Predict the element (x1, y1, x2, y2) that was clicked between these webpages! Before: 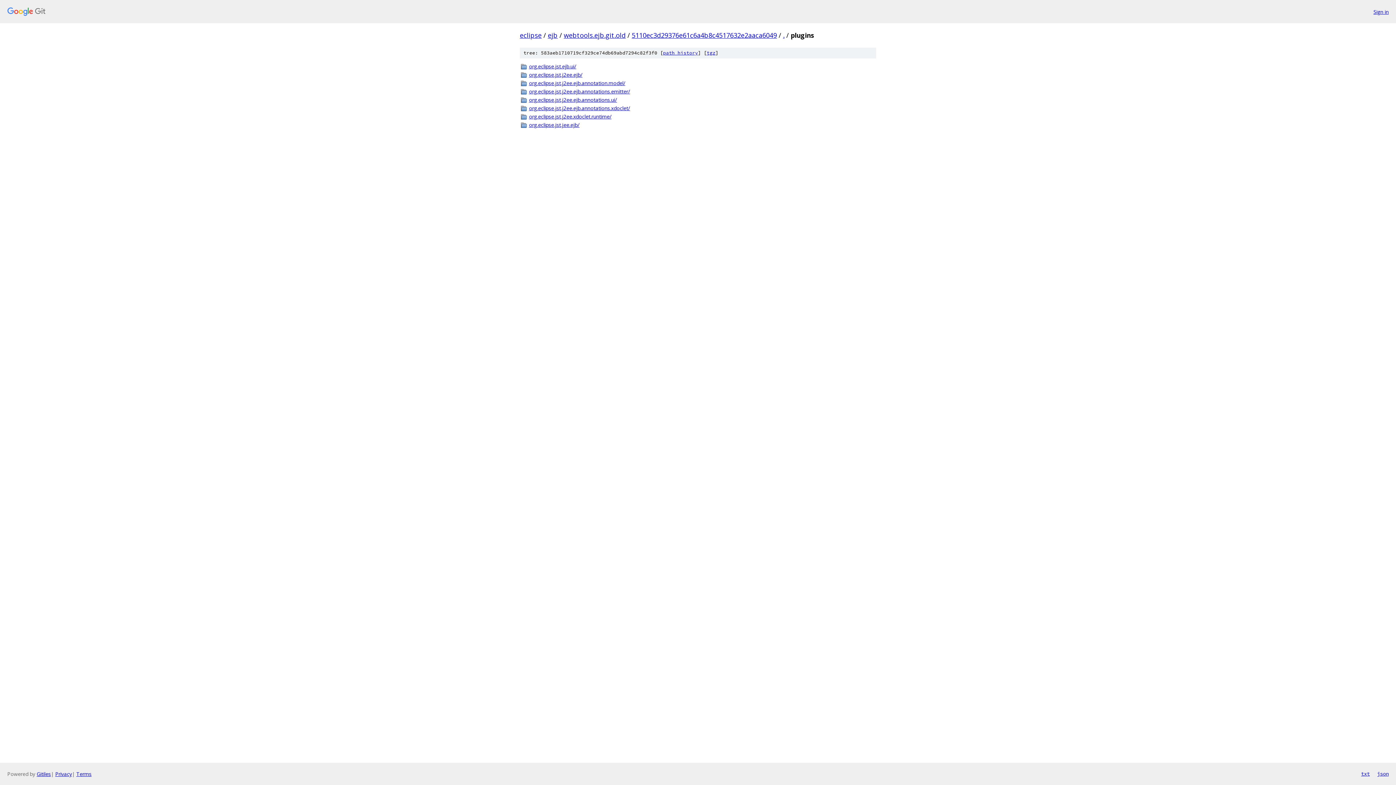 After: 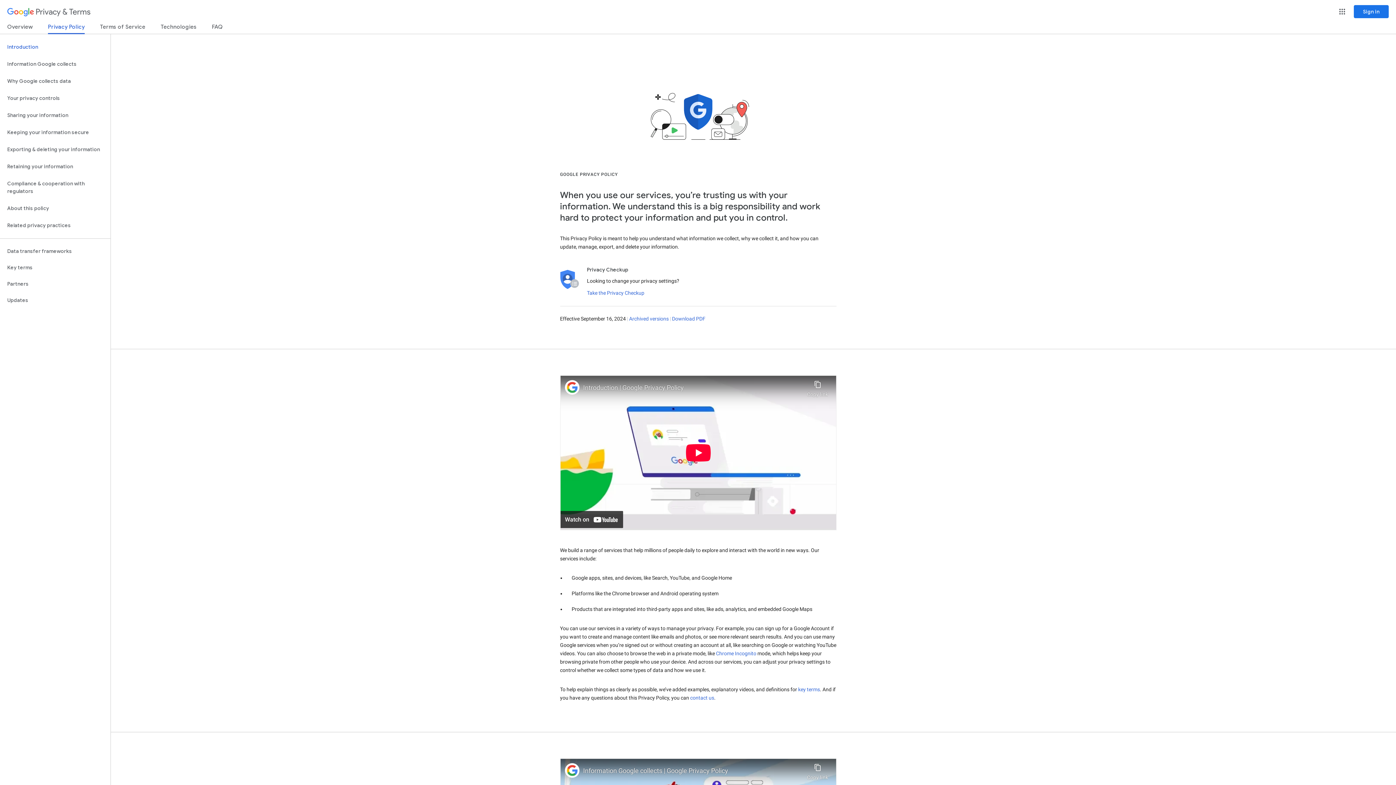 Action: bbox: (55, 770, 72, 777) label: Privacy